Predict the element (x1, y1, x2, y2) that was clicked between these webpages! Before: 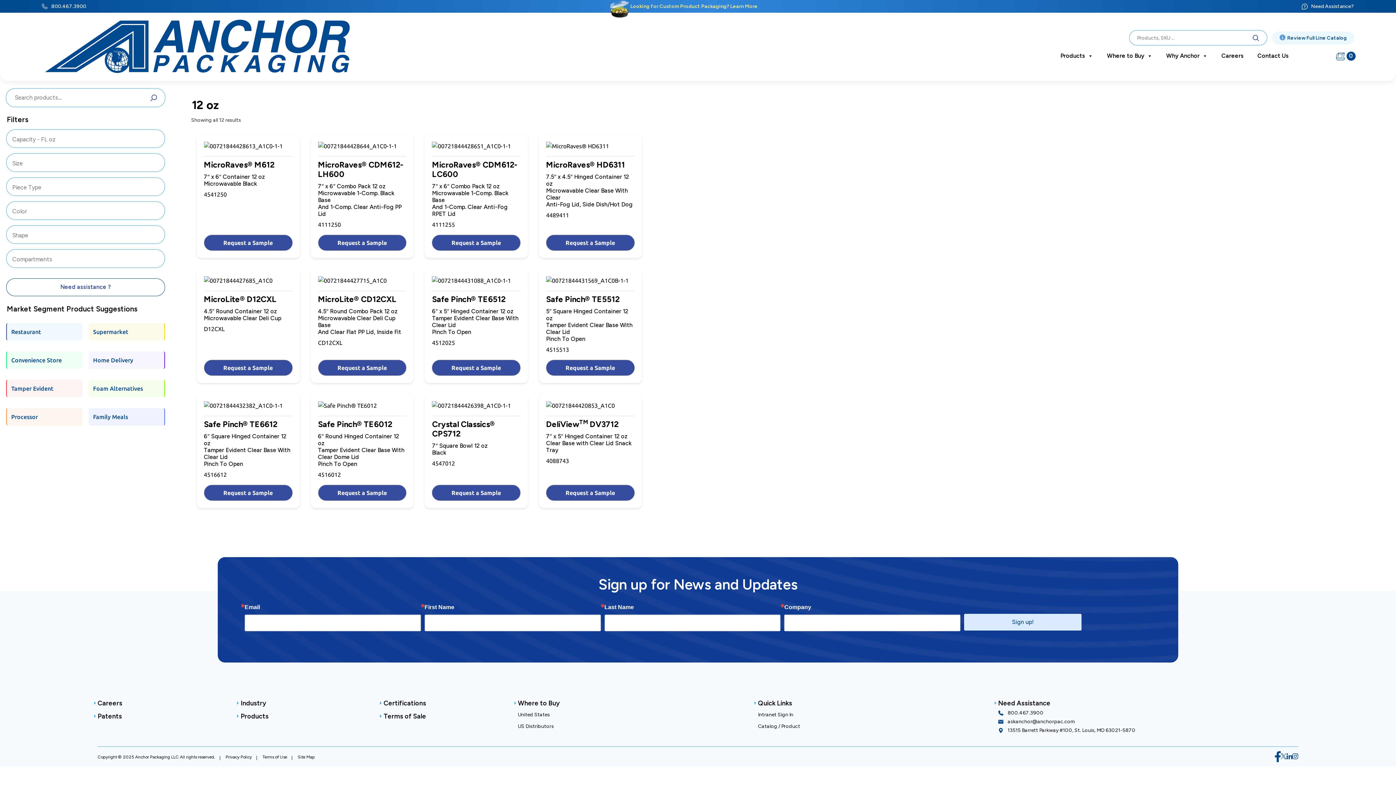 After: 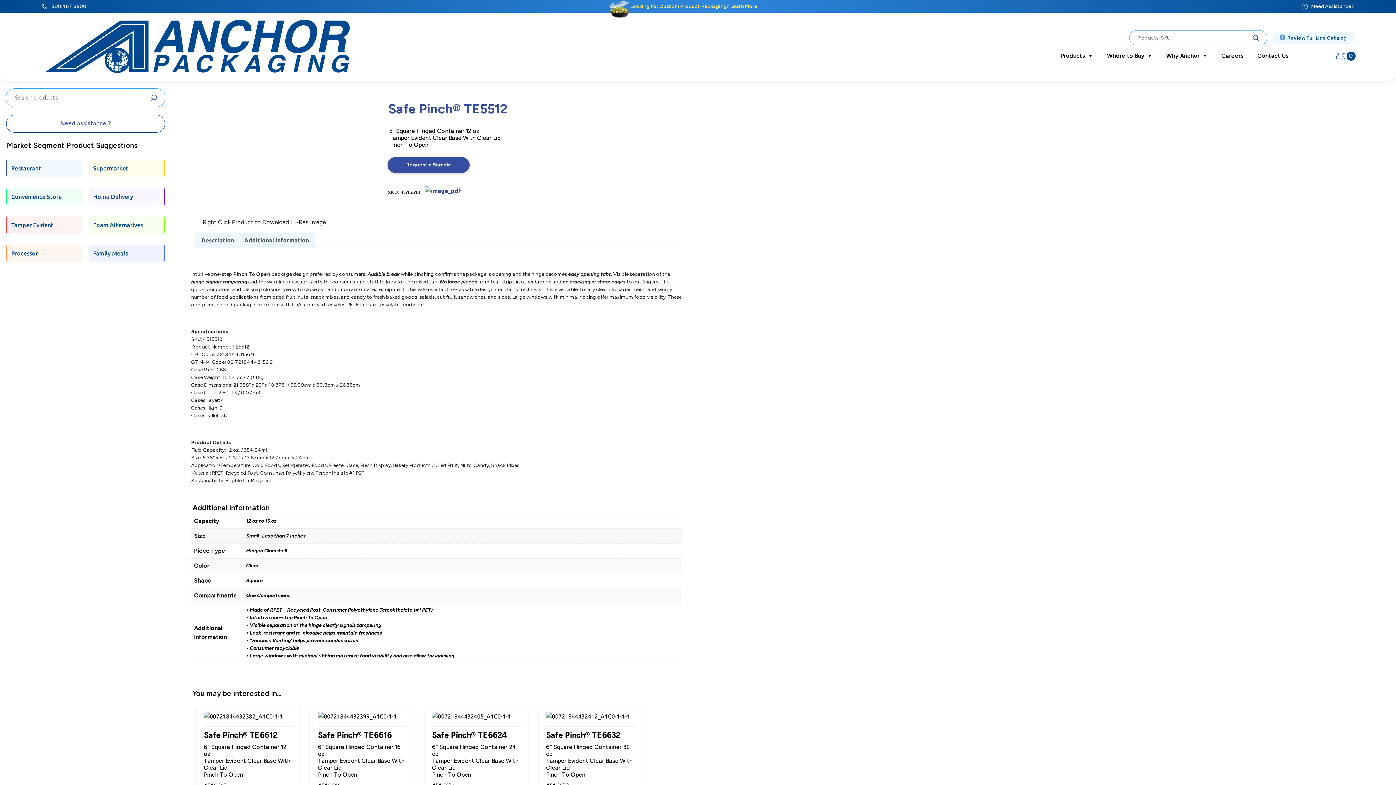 Action: bbox: (546, 276, 634, 354) label: Safe Pinch® TE5512
5″ Square Hinged Container 12 oz
Tamper Evident Clear Base With Clear Lid
Pinch To Open
4515513